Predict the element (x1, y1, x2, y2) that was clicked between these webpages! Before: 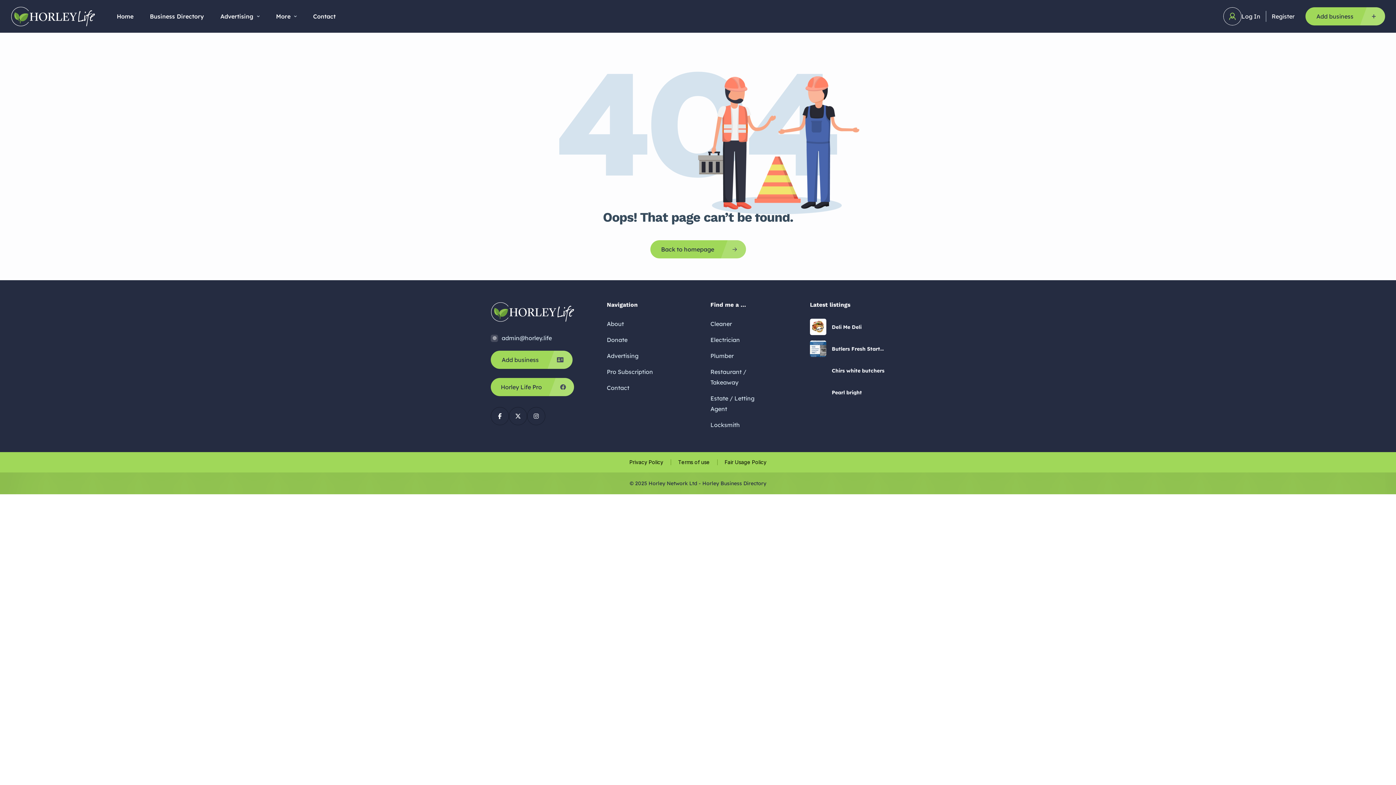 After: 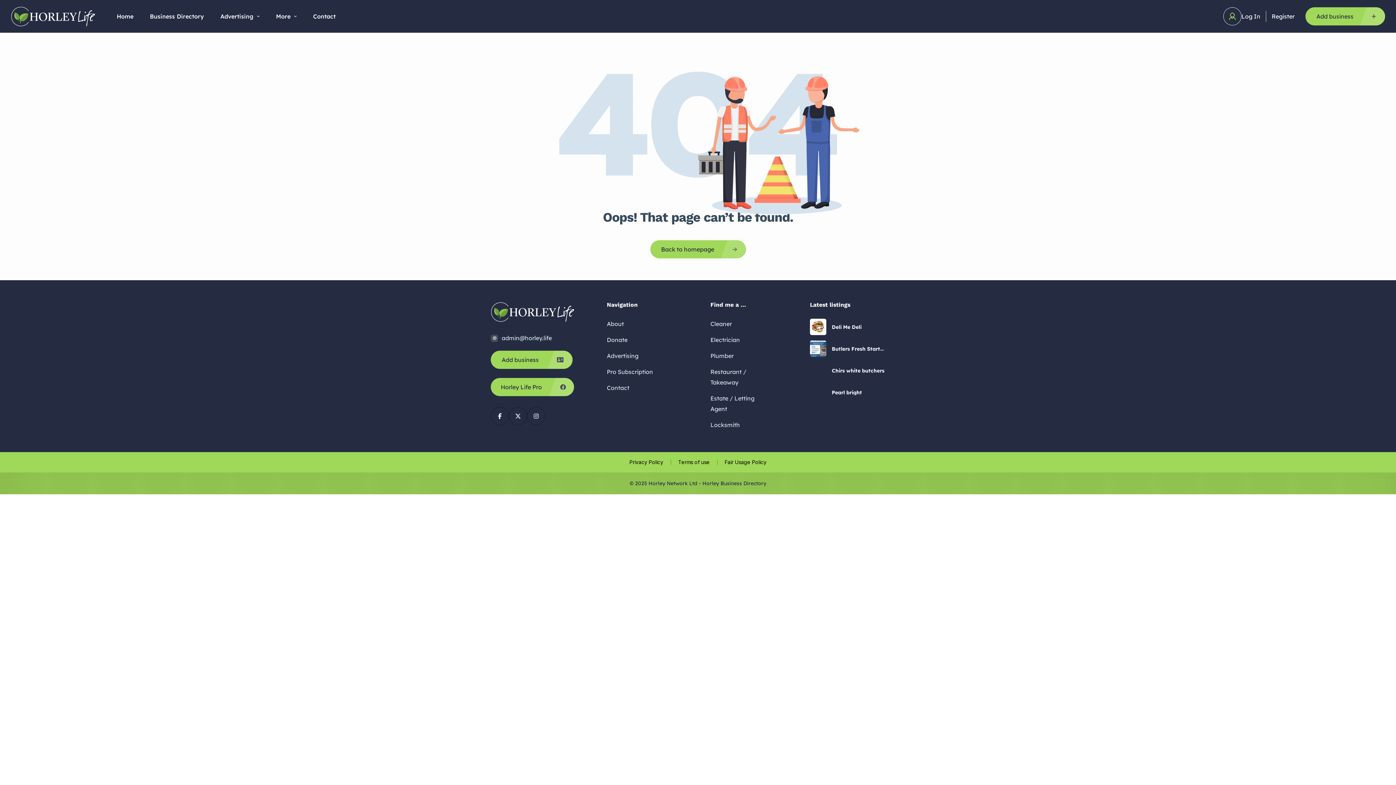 Action: bbox: (501, 334, 552, 341) label: admin@horley.life